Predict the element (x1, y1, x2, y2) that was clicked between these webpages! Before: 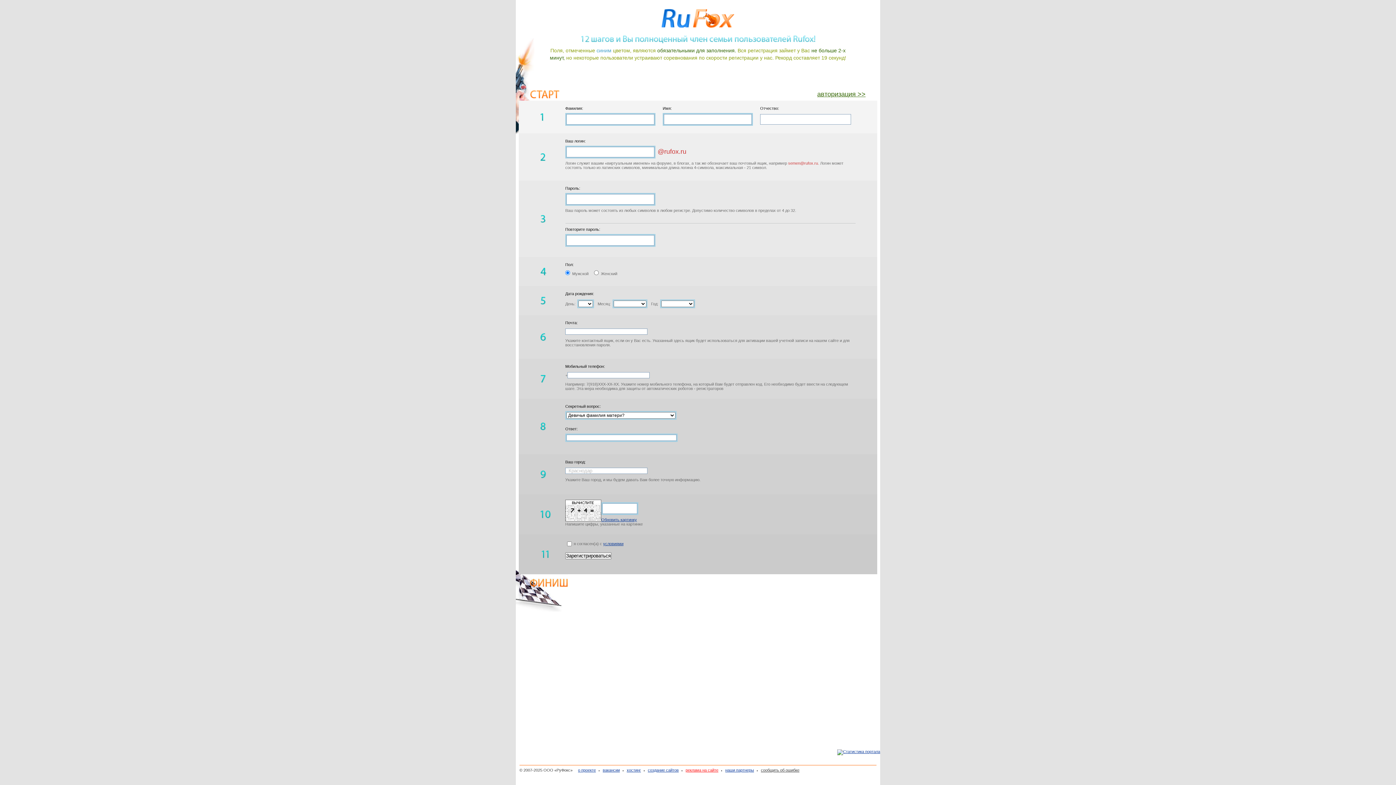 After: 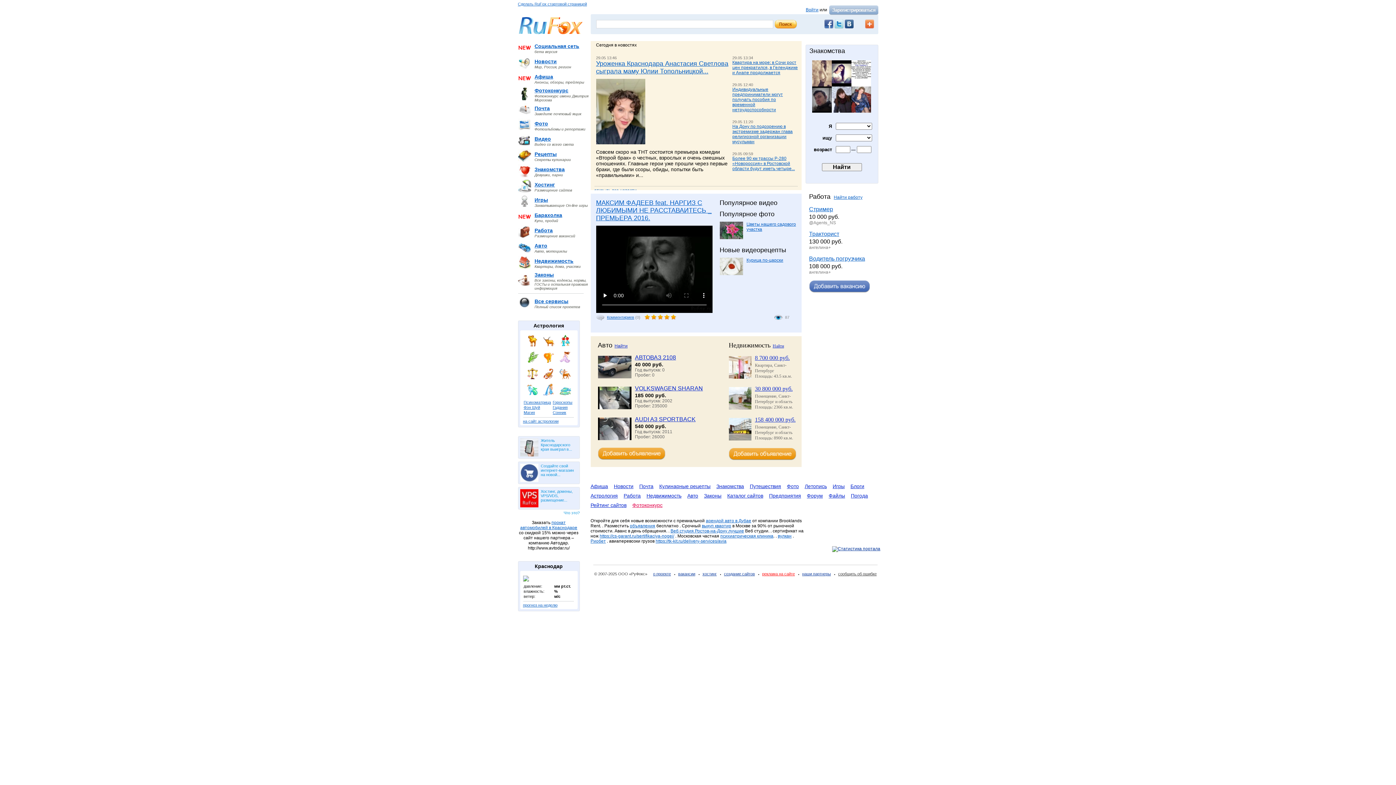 Action: bbox: (661, 24, 734, 28)